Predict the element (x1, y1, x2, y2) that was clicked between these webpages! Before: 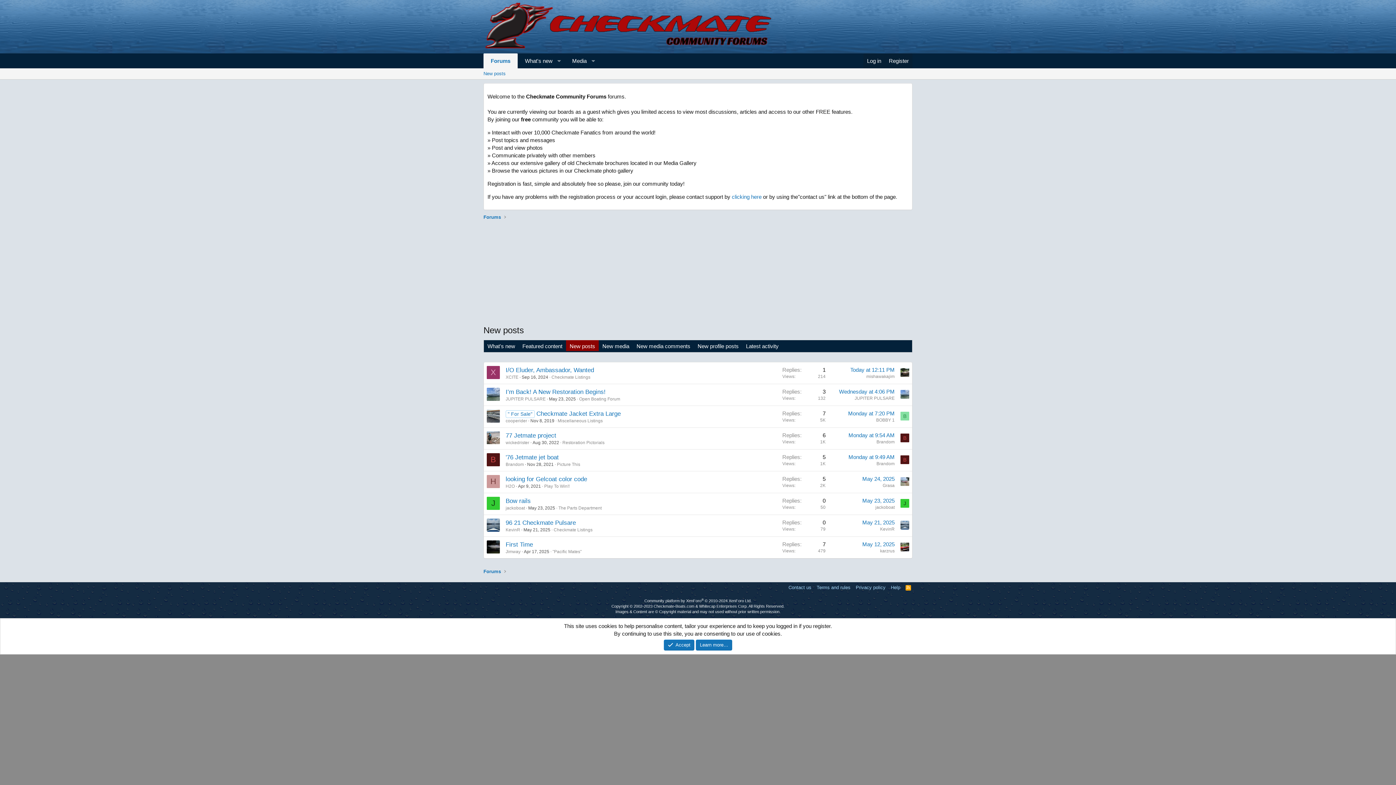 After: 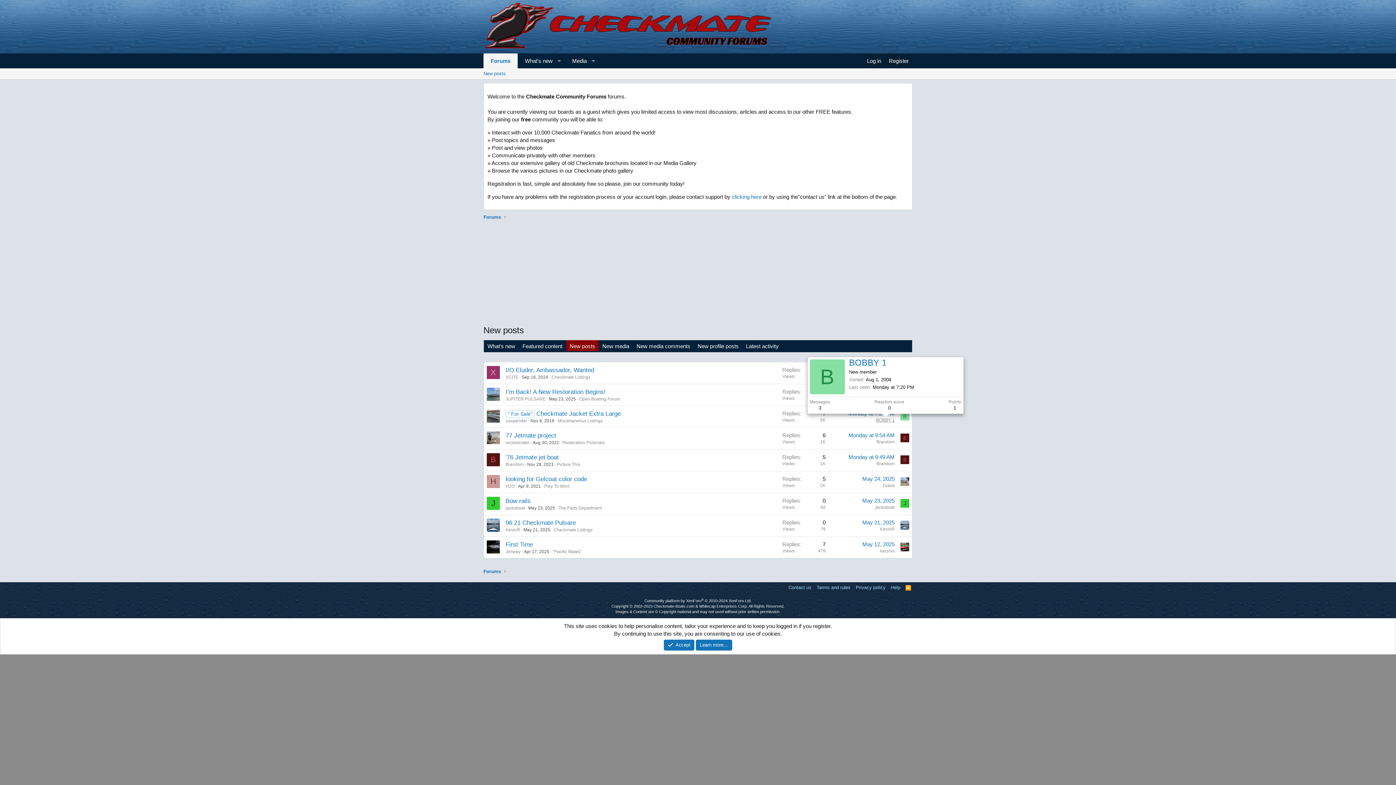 Action: label: BOBBY 1 bbox: (876, 417, 894, 422)